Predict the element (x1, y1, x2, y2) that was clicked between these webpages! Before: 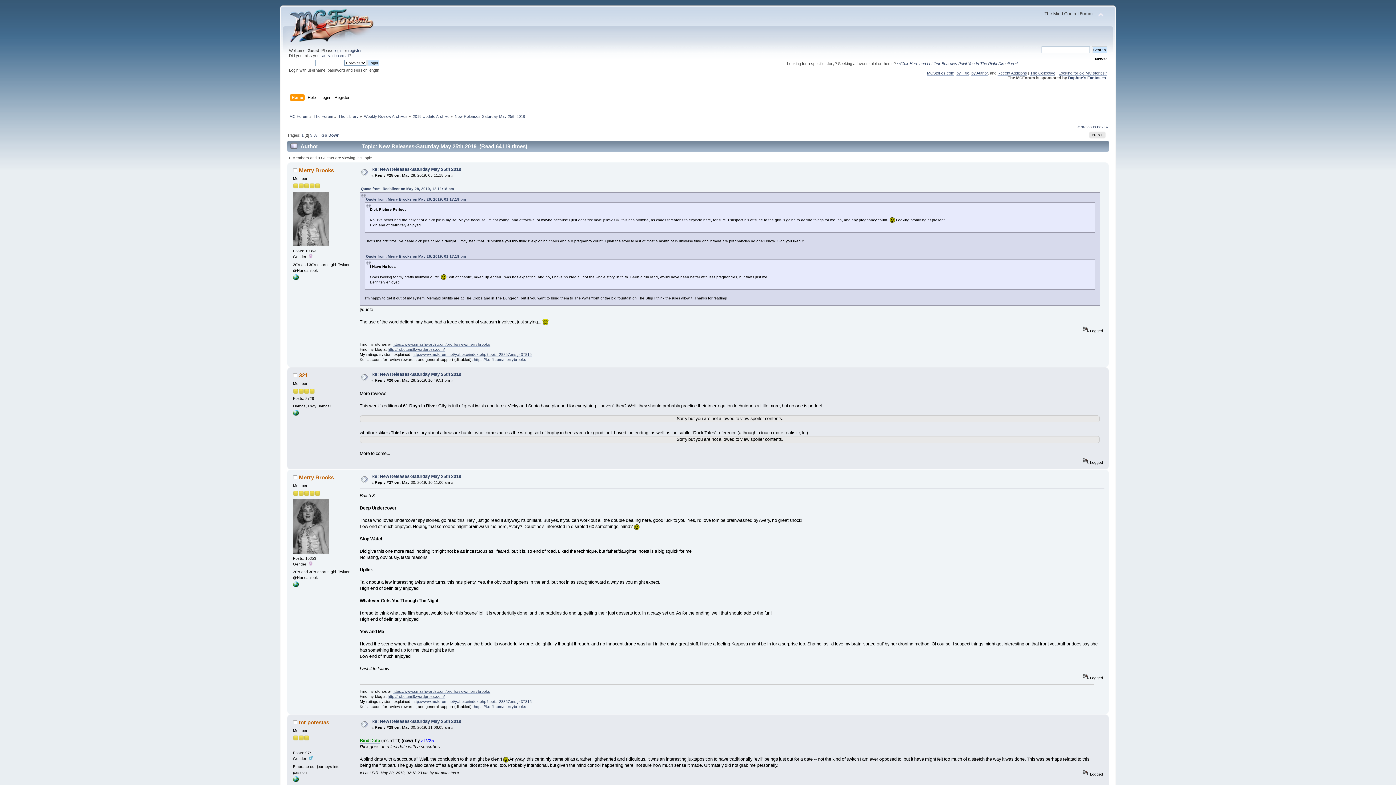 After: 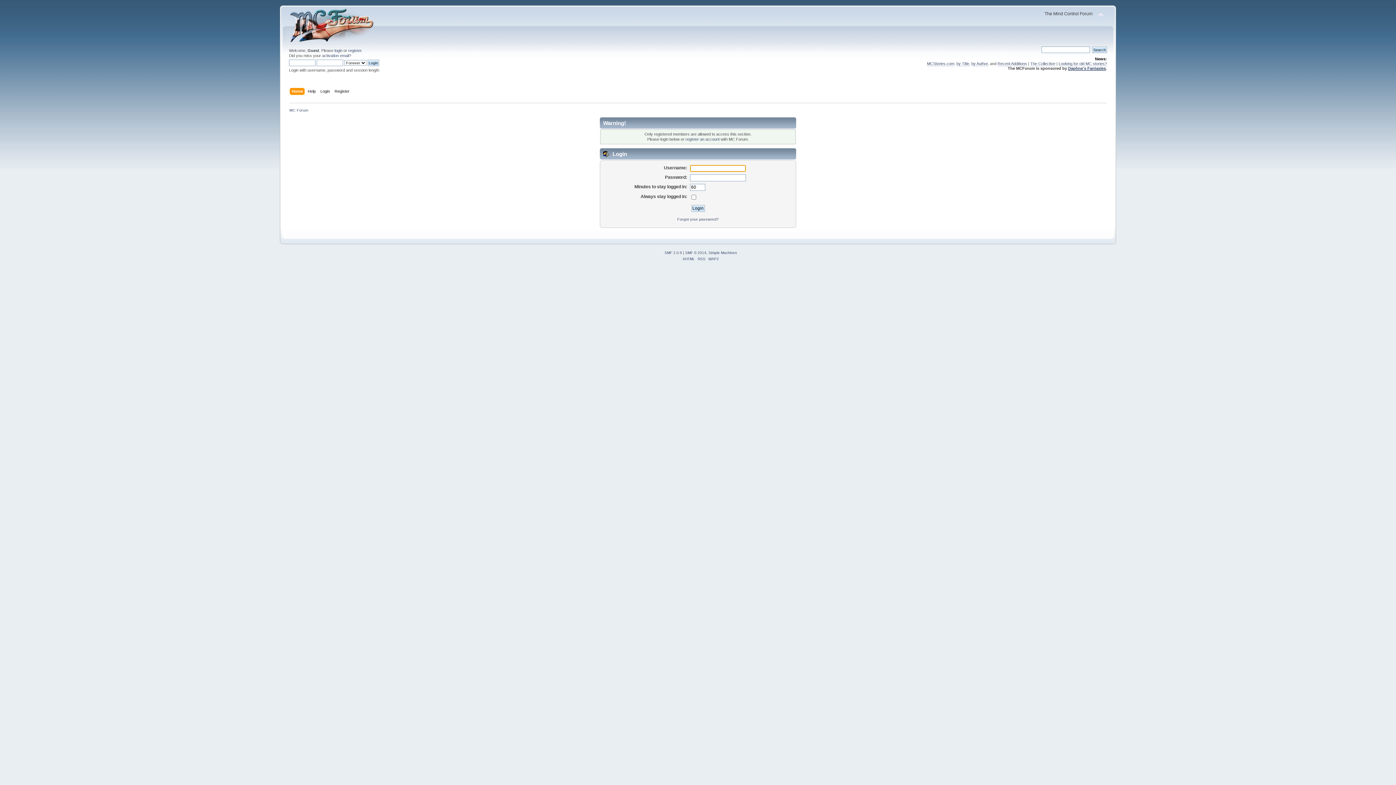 Action: bbox: (299, 719, 329, 725) label: mr potestas